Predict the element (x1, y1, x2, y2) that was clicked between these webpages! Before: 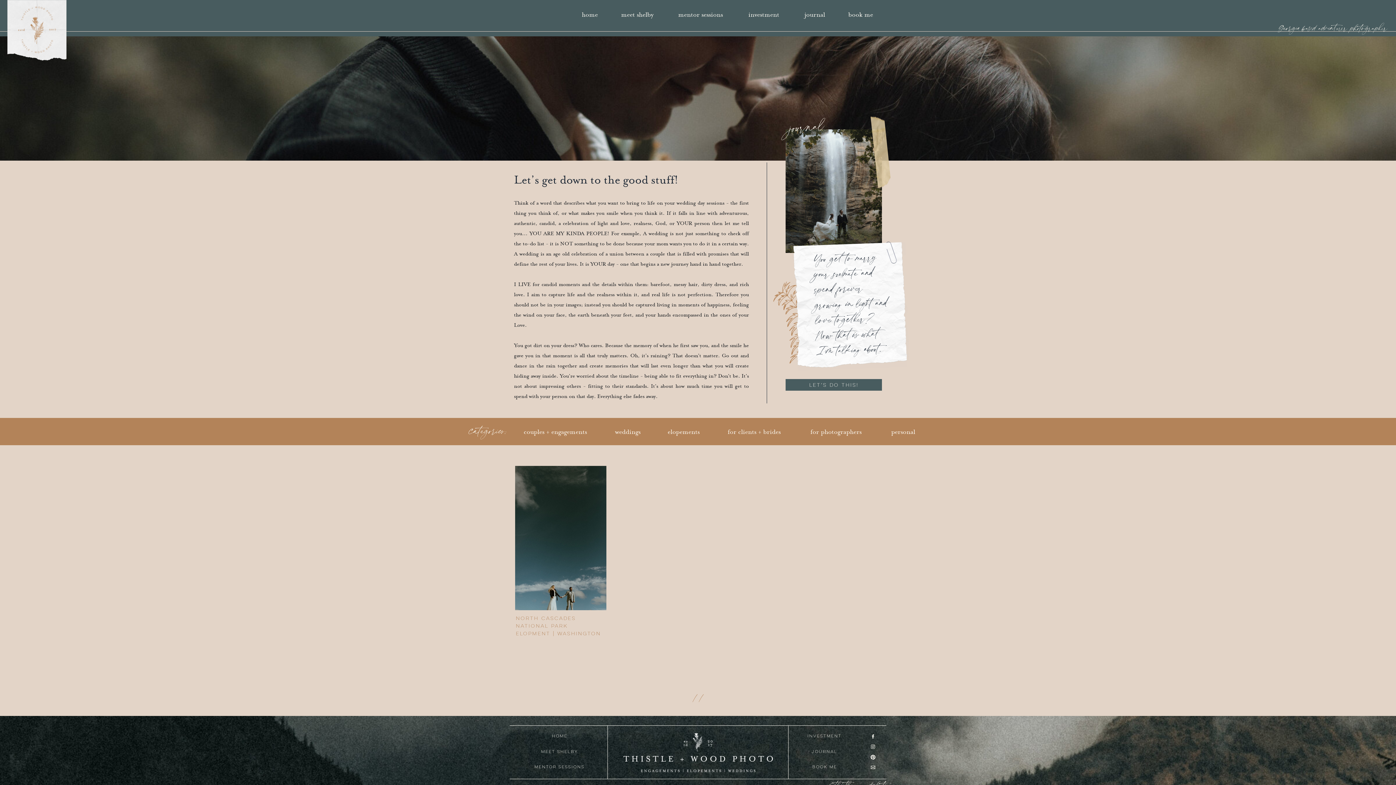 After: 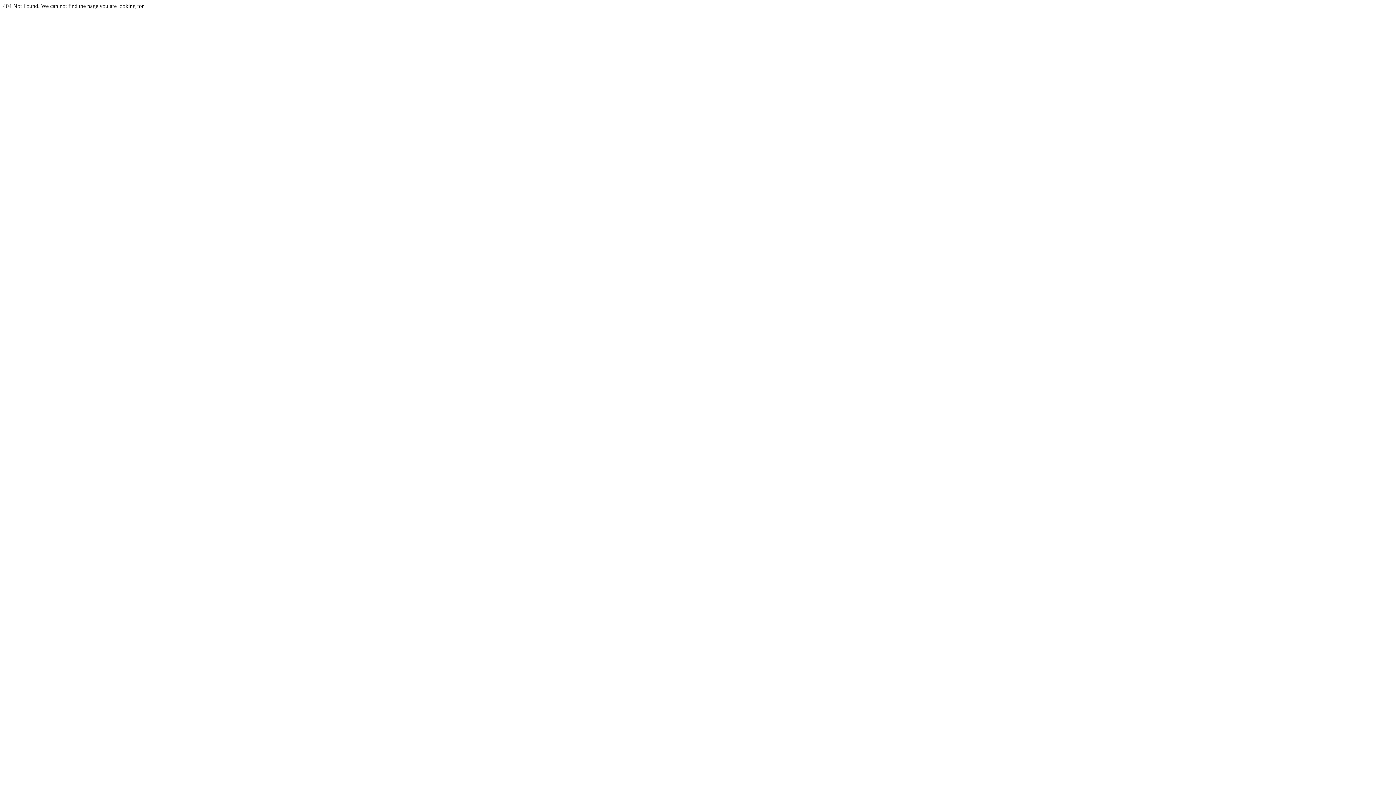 Action: bbox: (721, 428, 787, 437) label: for clients + brides